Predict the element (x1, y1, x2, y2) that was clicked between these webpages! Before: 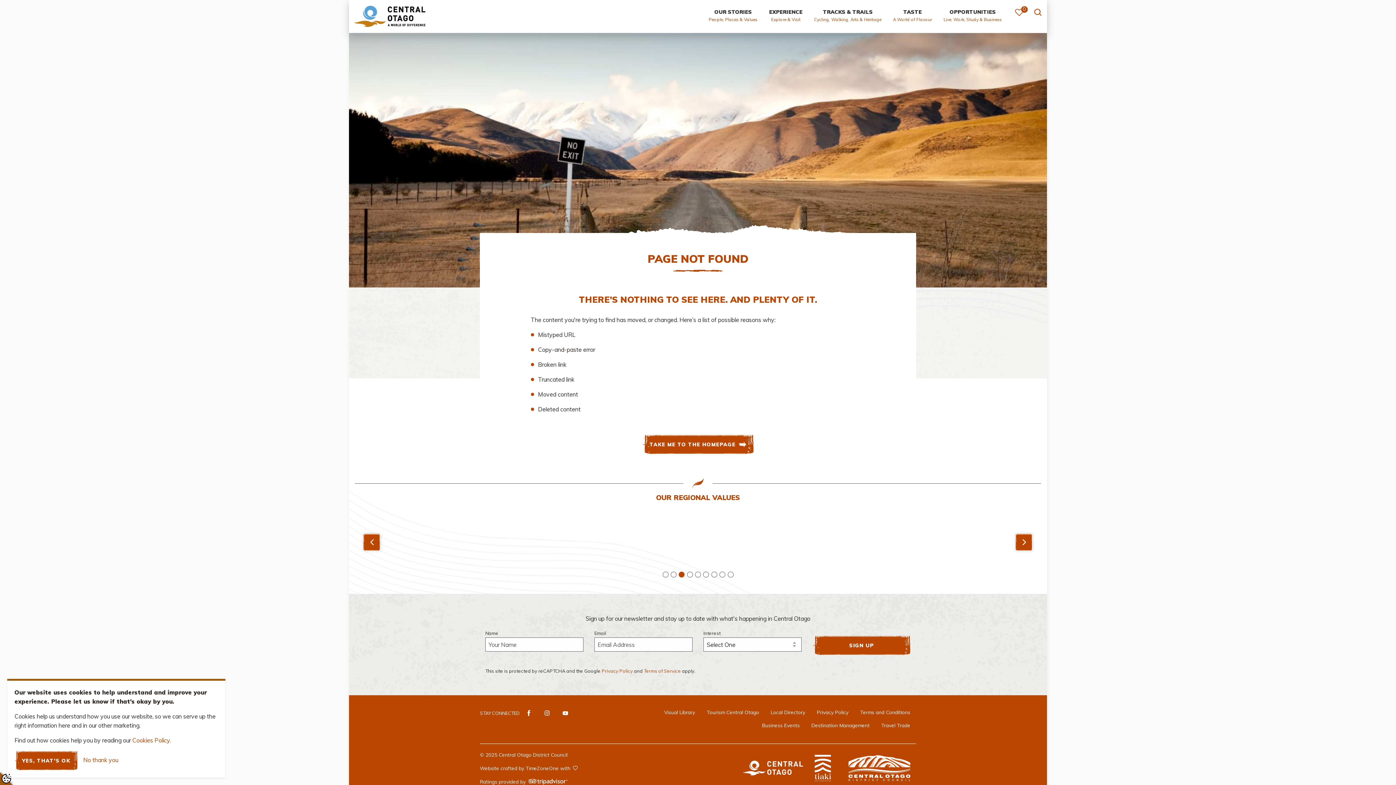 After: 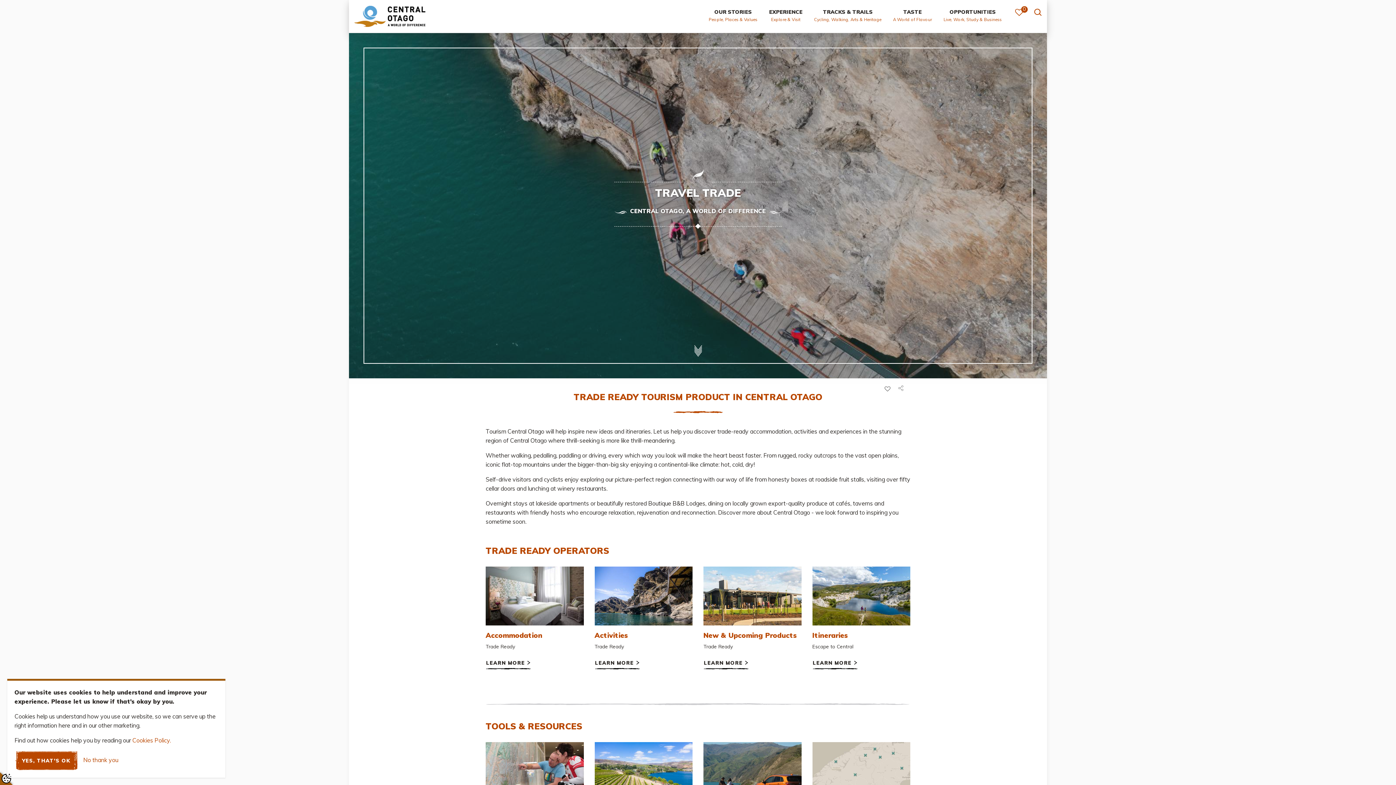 Action: label: Travel Trade bbox: (875, 719, 916, 731)